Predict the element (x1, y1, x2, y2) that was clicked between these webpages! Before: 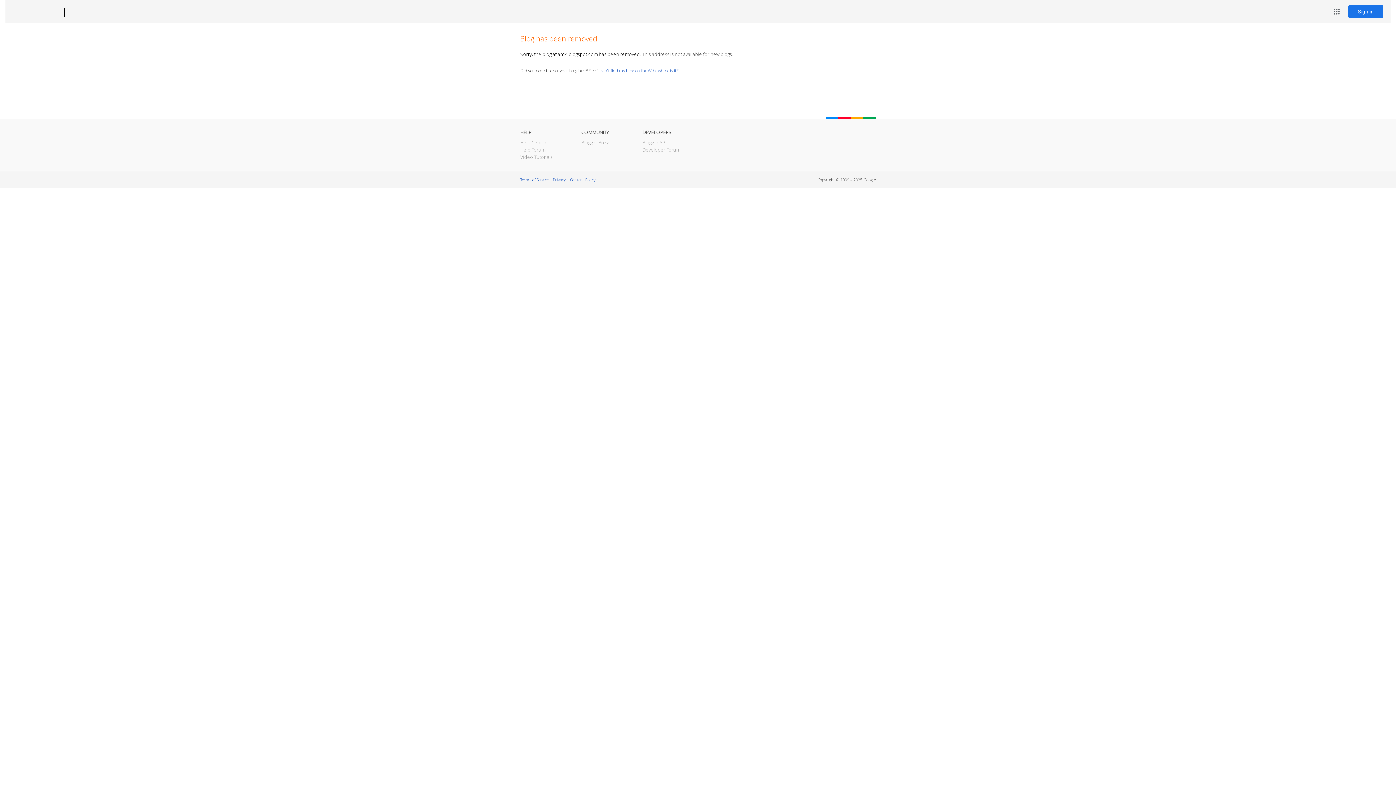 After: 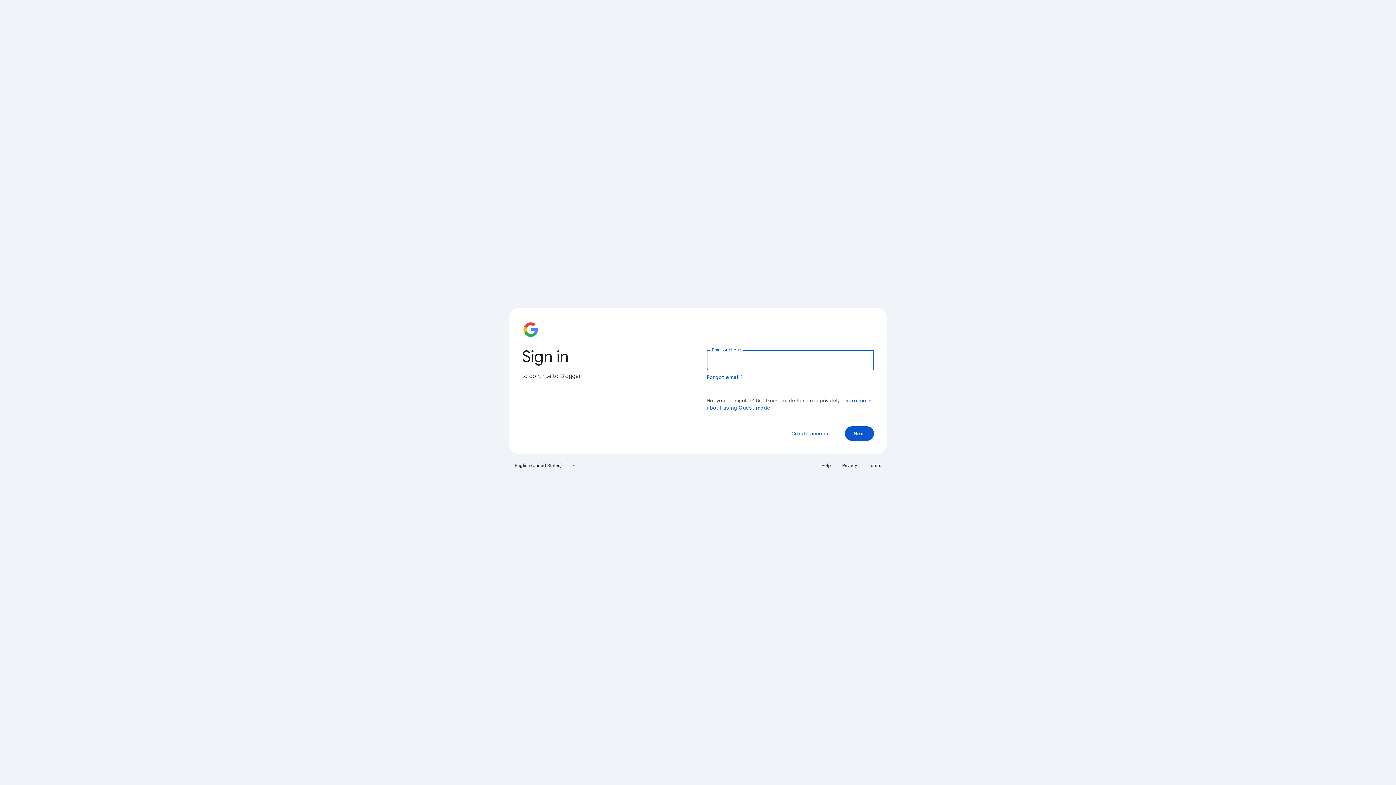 Action: label: Sign in bbox: (1348, 5, 1383, 18)